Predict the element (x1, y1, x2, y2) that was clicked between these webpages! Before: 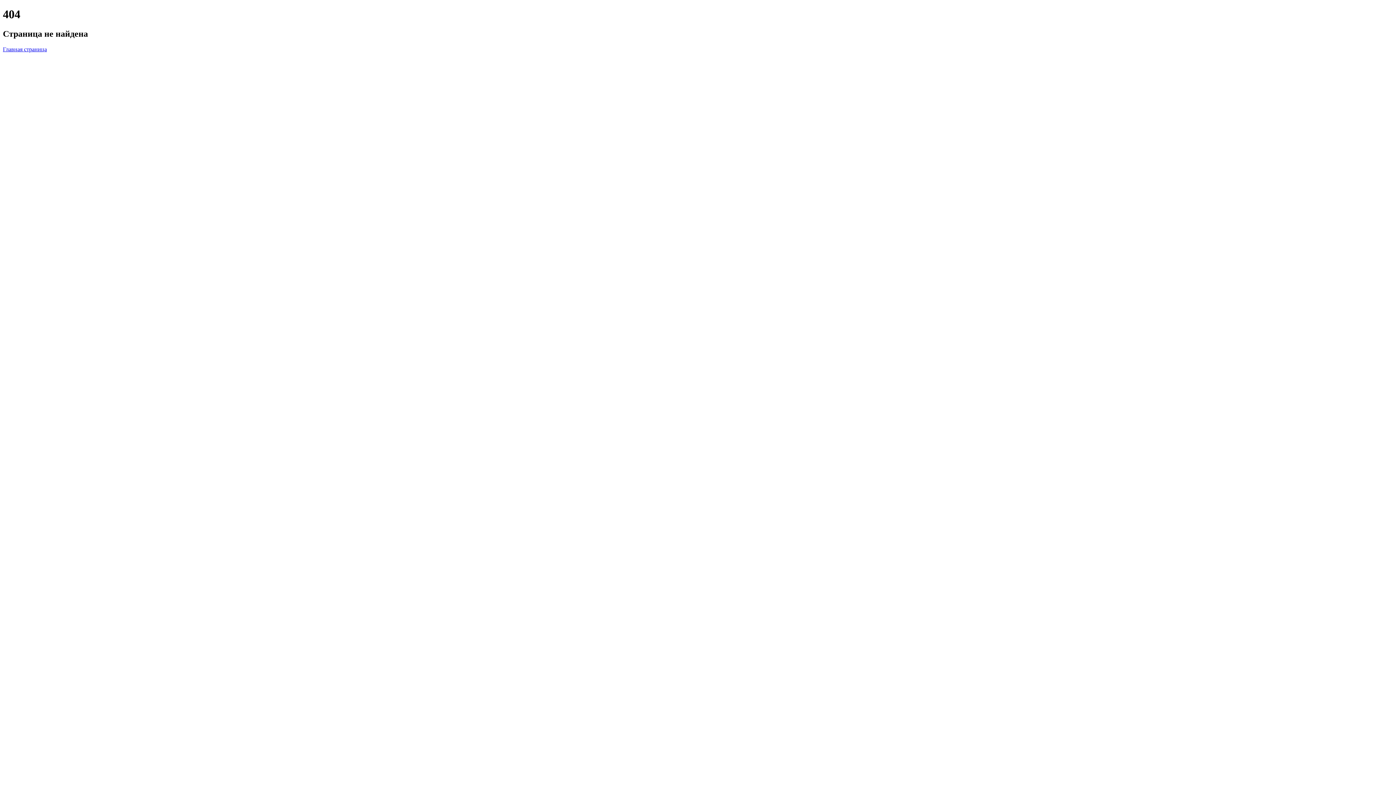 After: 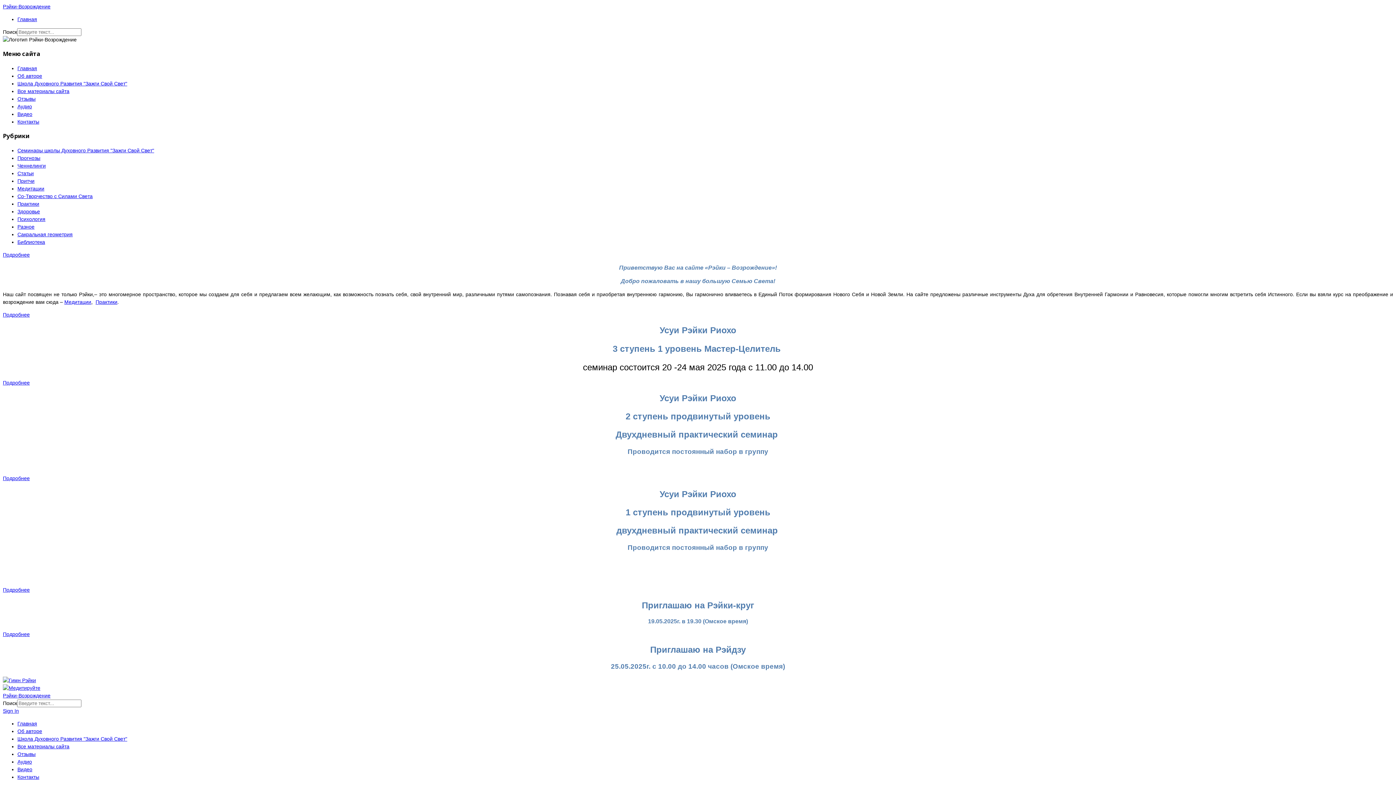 Action: bbox: (2, 46, 46, 52) label: Главная страница